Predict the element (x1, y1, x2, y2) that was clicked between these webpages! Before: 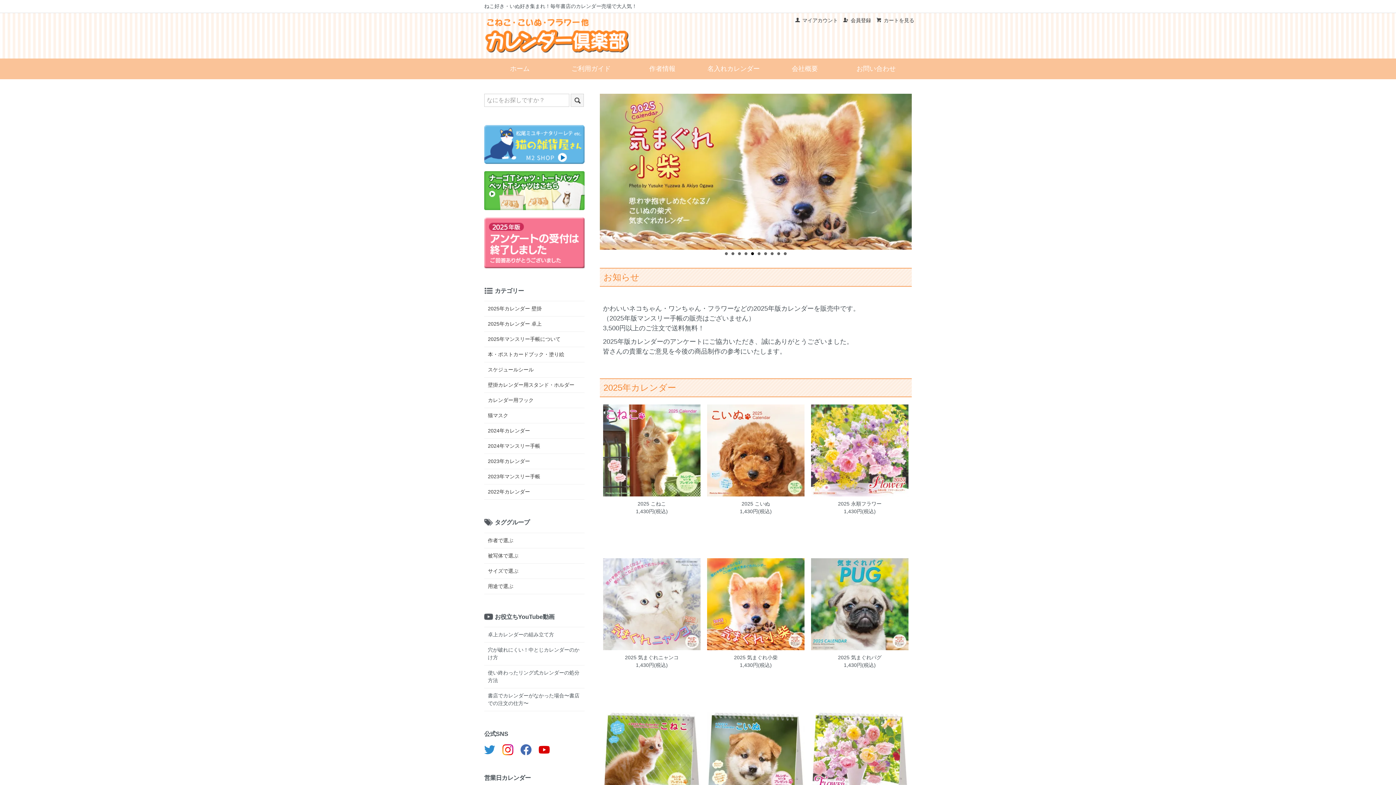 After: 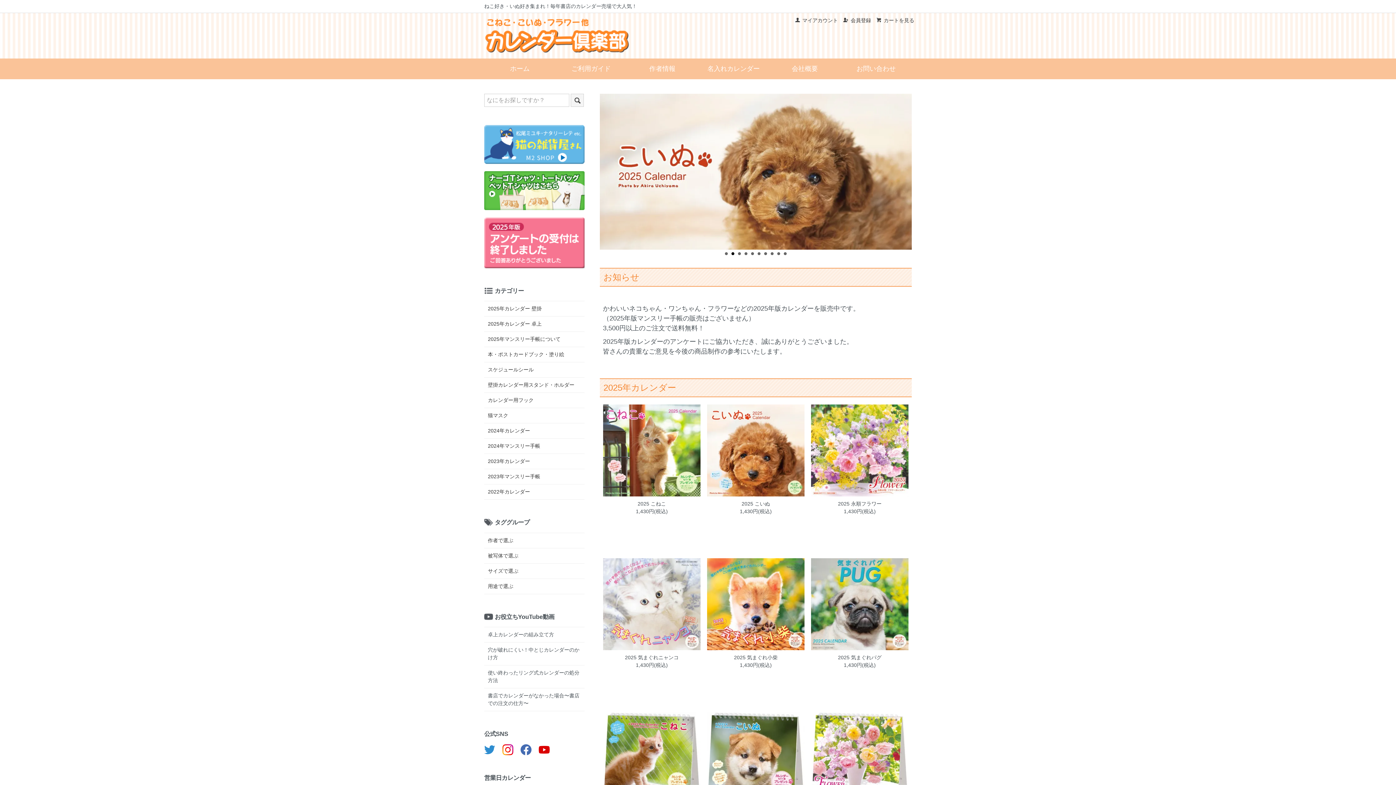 Action: label: 2 bbox: (731, 252, 734, 255)